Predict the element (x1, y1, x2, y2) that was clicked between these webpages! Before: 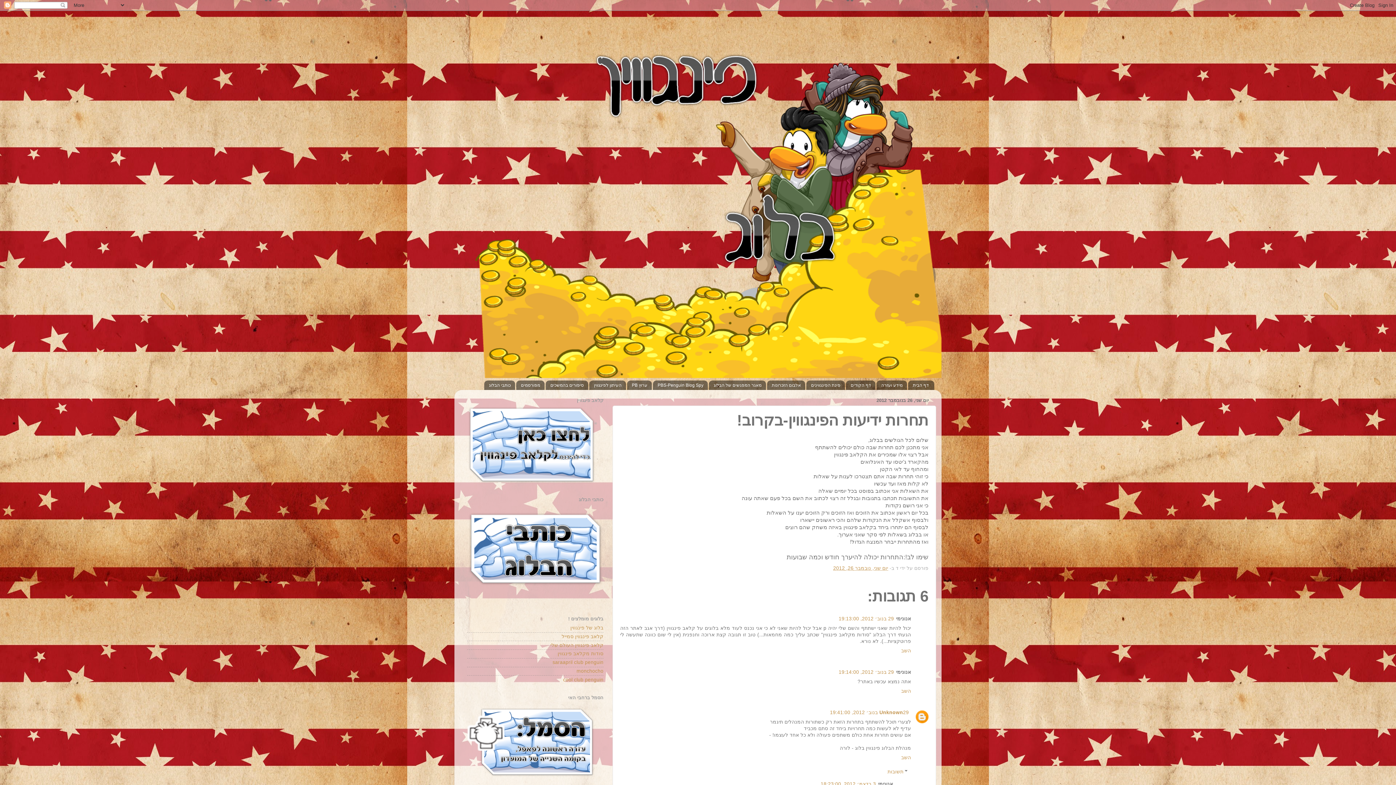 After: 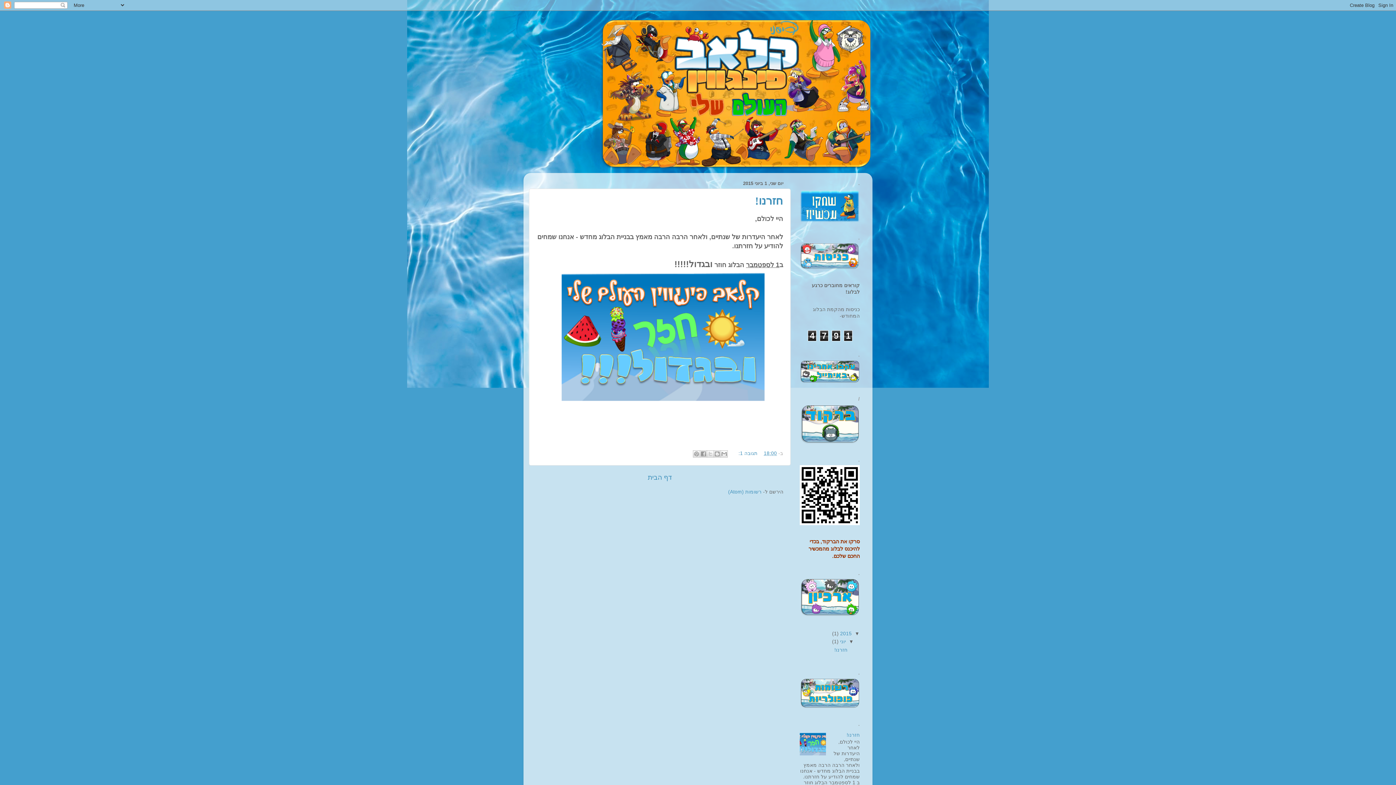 Action: label: קלאב פינגווין העולם שלי bbox: (550, 642, 603, 648)